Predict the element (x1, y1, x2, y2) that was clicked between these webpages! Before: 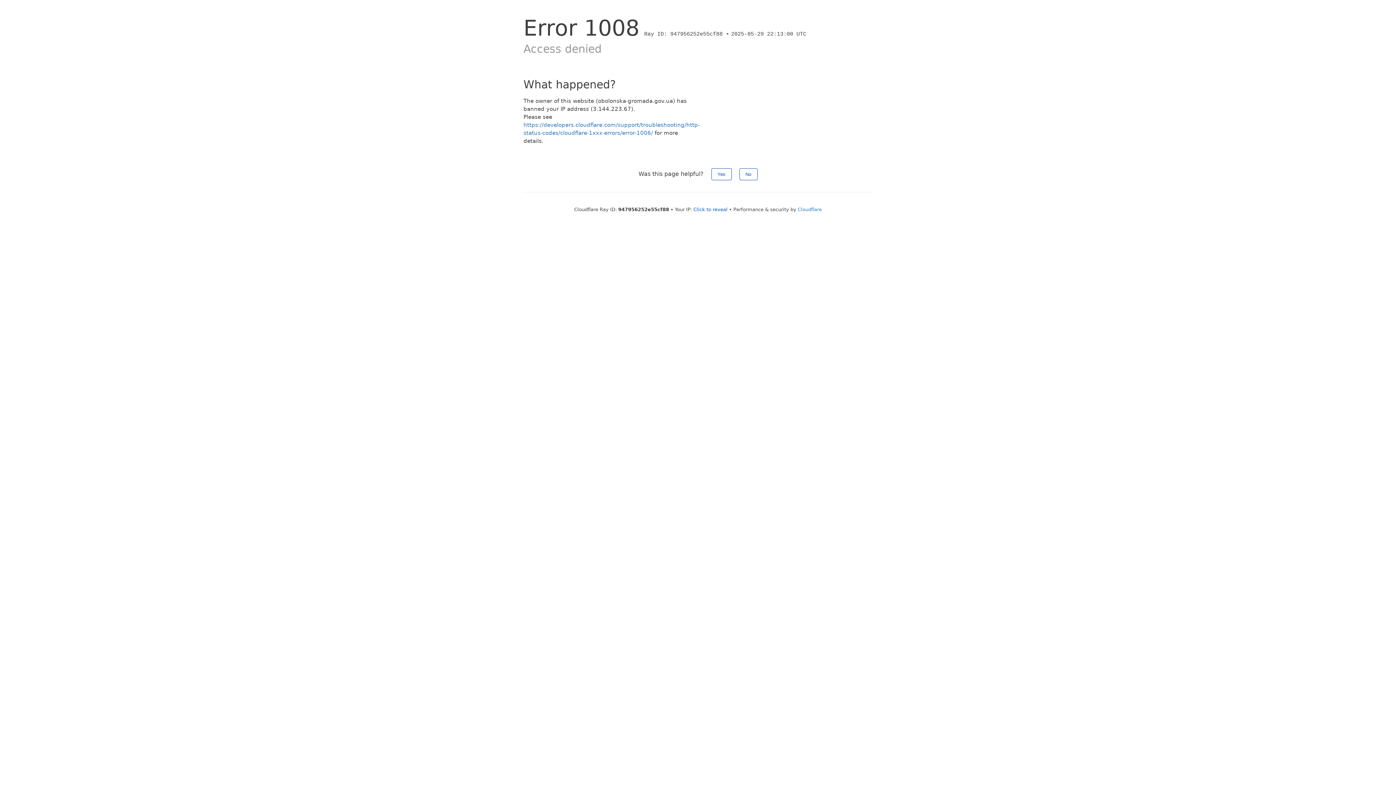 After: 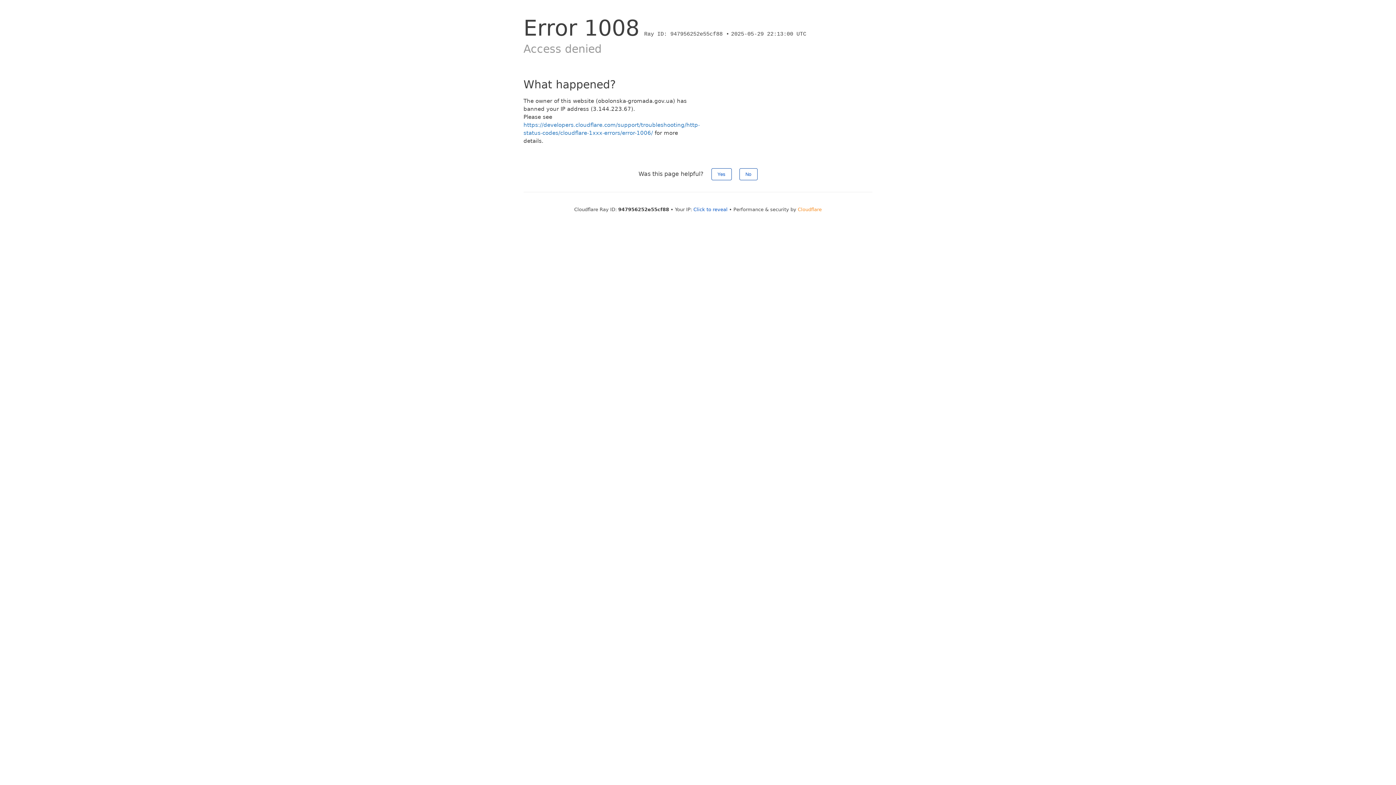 Action: label: Cloudflare bbox: (798, 206, 822, 212)